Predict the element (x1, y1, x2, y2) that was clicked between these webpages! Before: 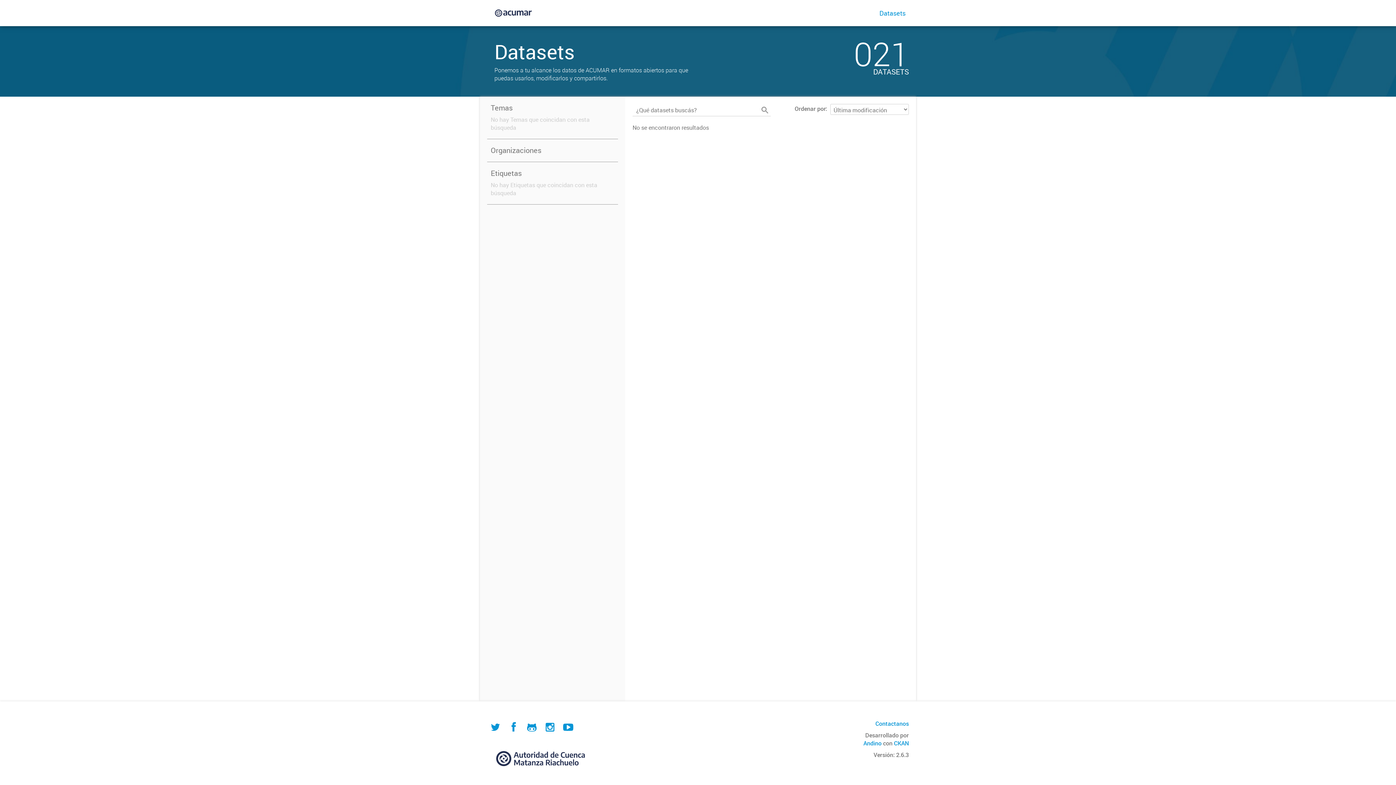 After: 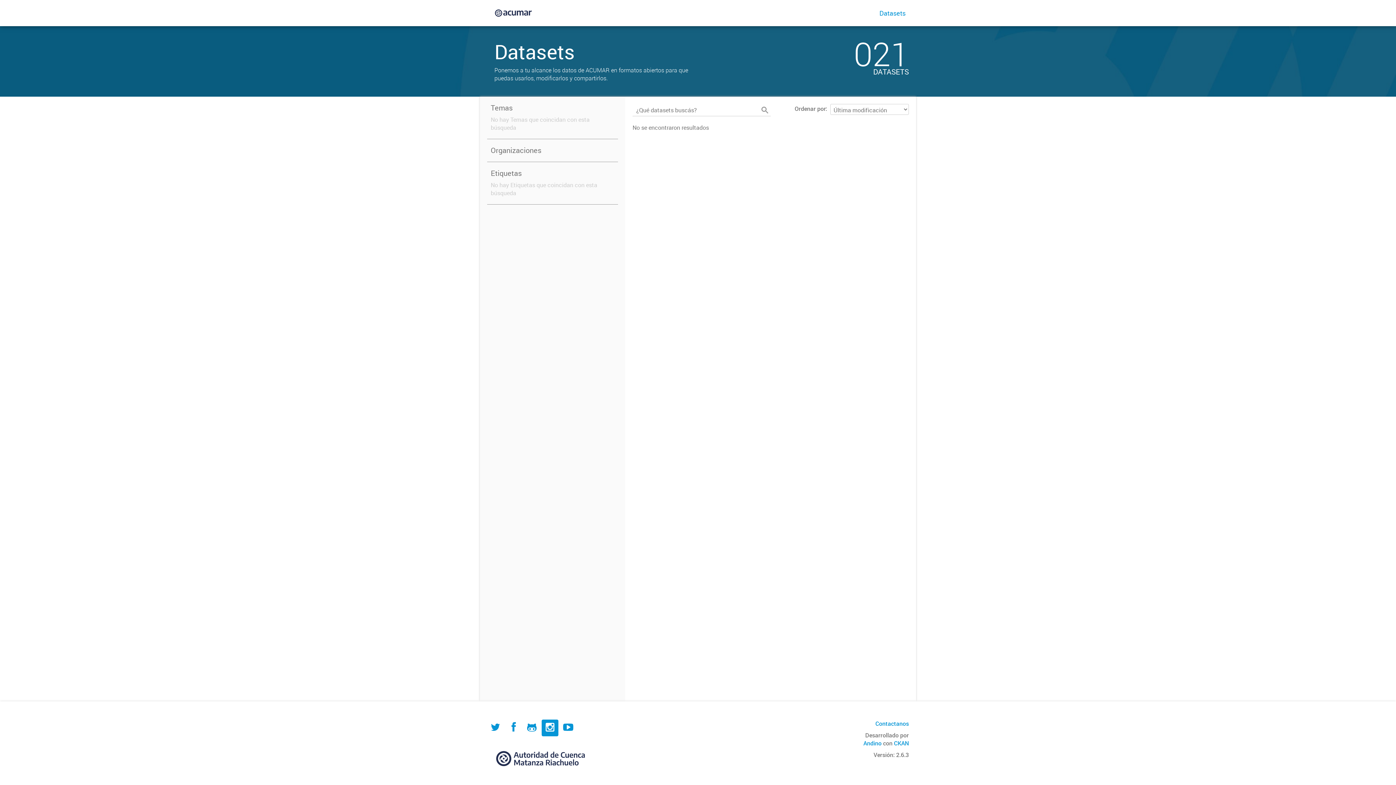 Action: bbox: (541, 720, 558, 736)